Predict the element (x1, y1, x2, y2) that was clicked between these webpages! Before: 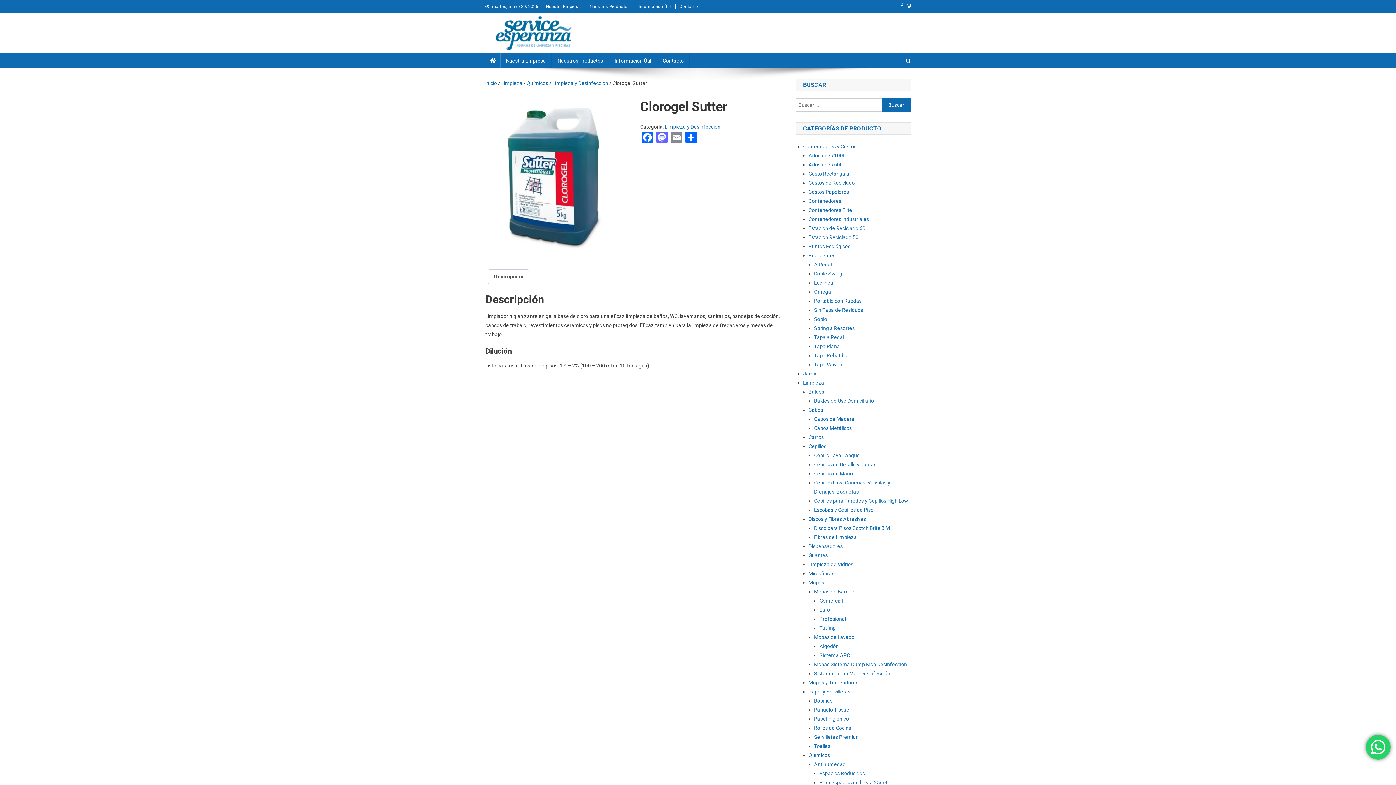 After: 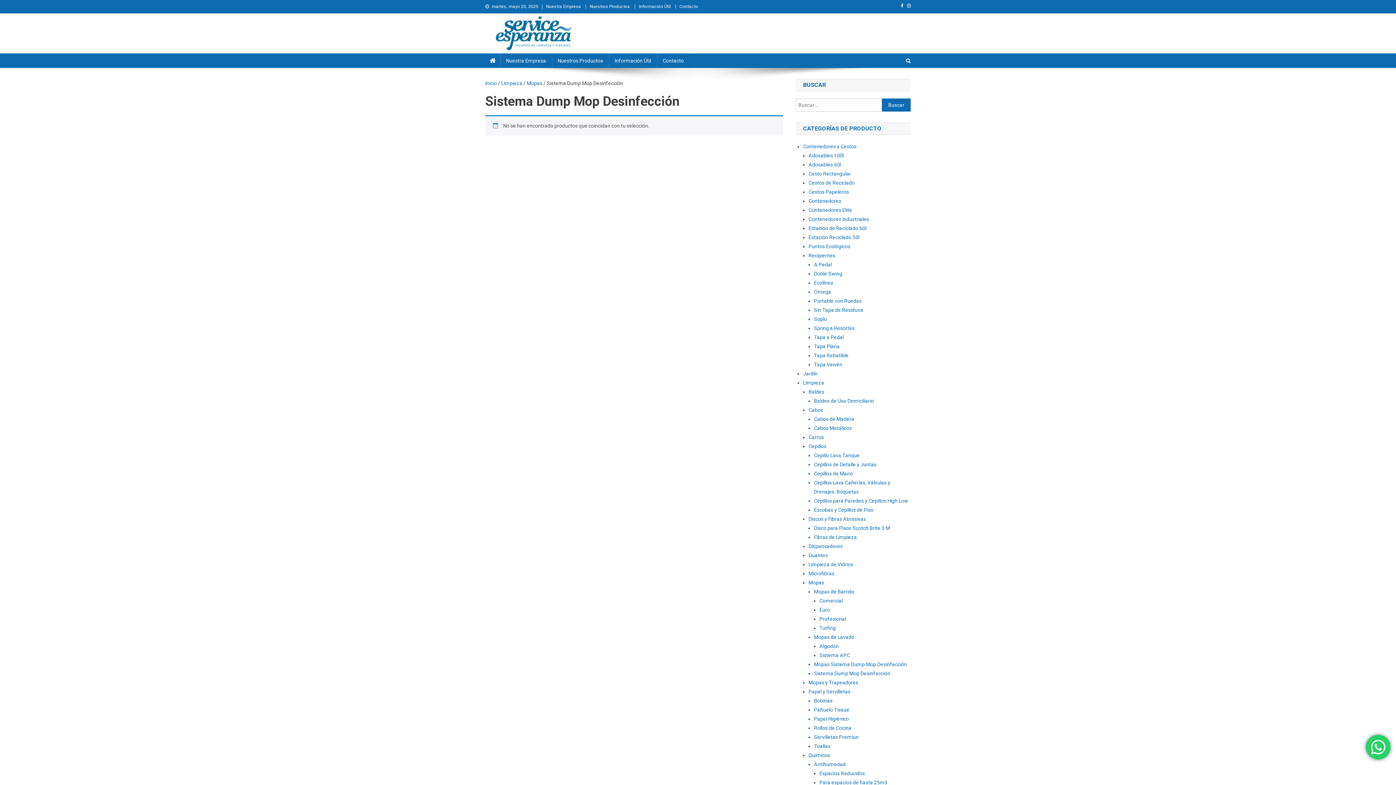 Action: bbox: (814, 670, 890, 676) label: Sistema Dump Mop Desinfección